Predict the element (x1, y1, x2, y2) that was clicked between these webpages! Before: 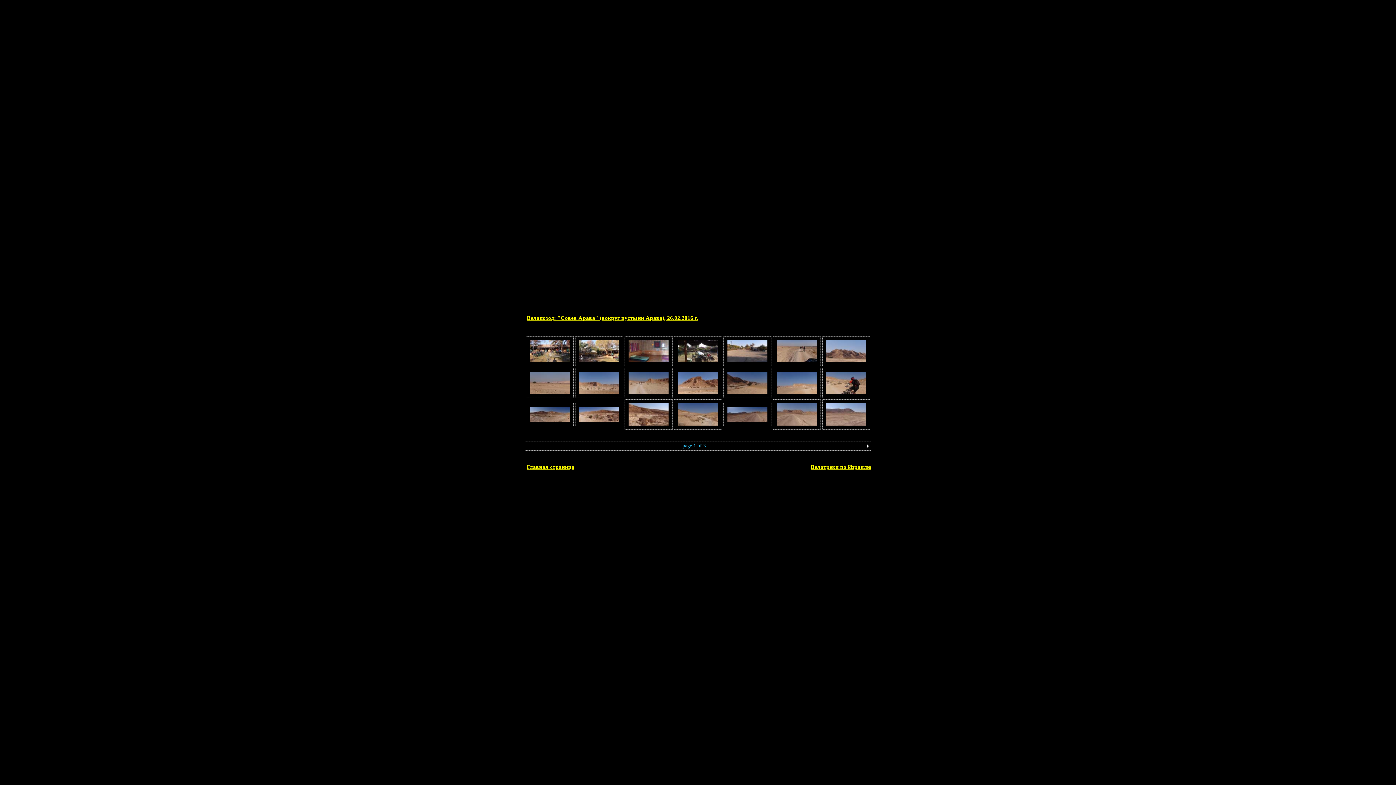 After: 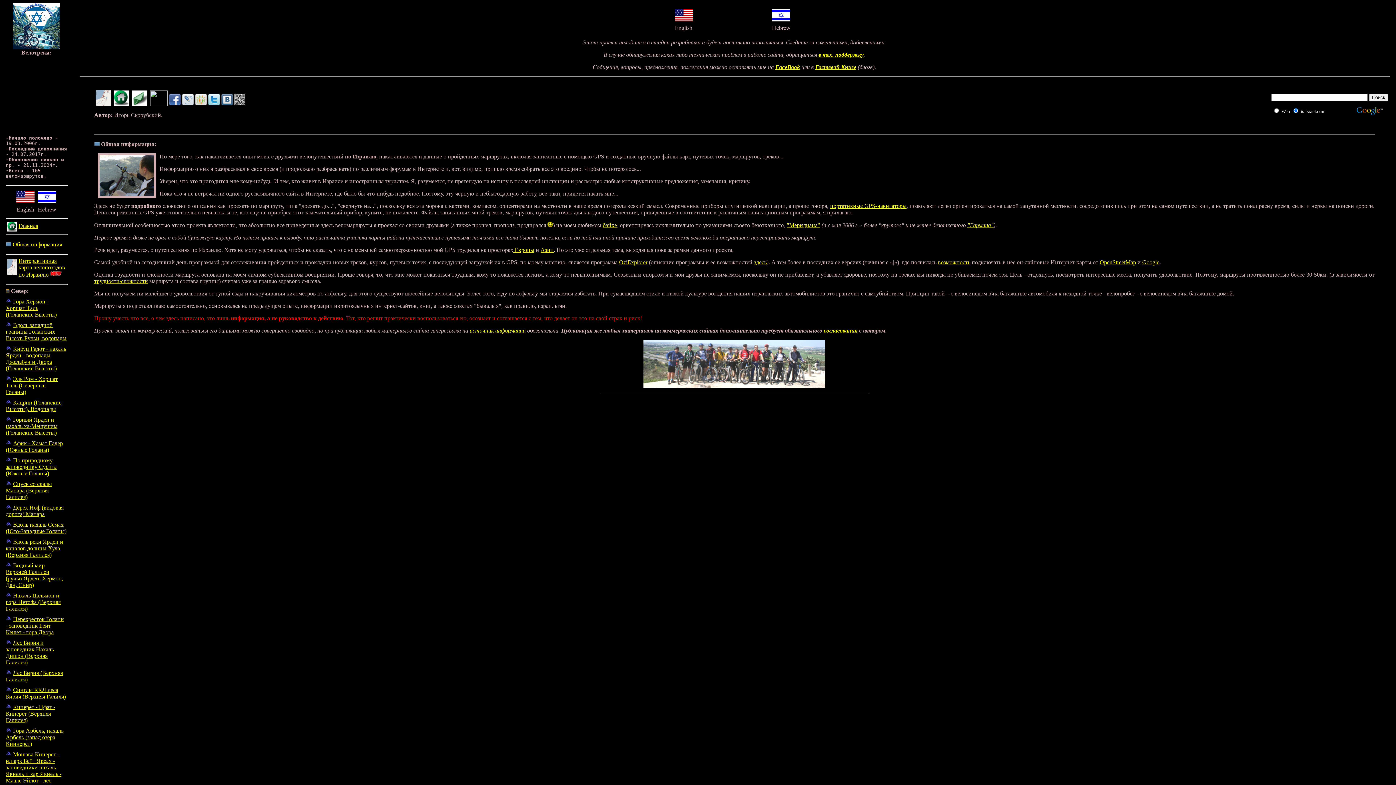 Action: bbox: (810, 464, 871, 470) label: Велотреки по Израилю